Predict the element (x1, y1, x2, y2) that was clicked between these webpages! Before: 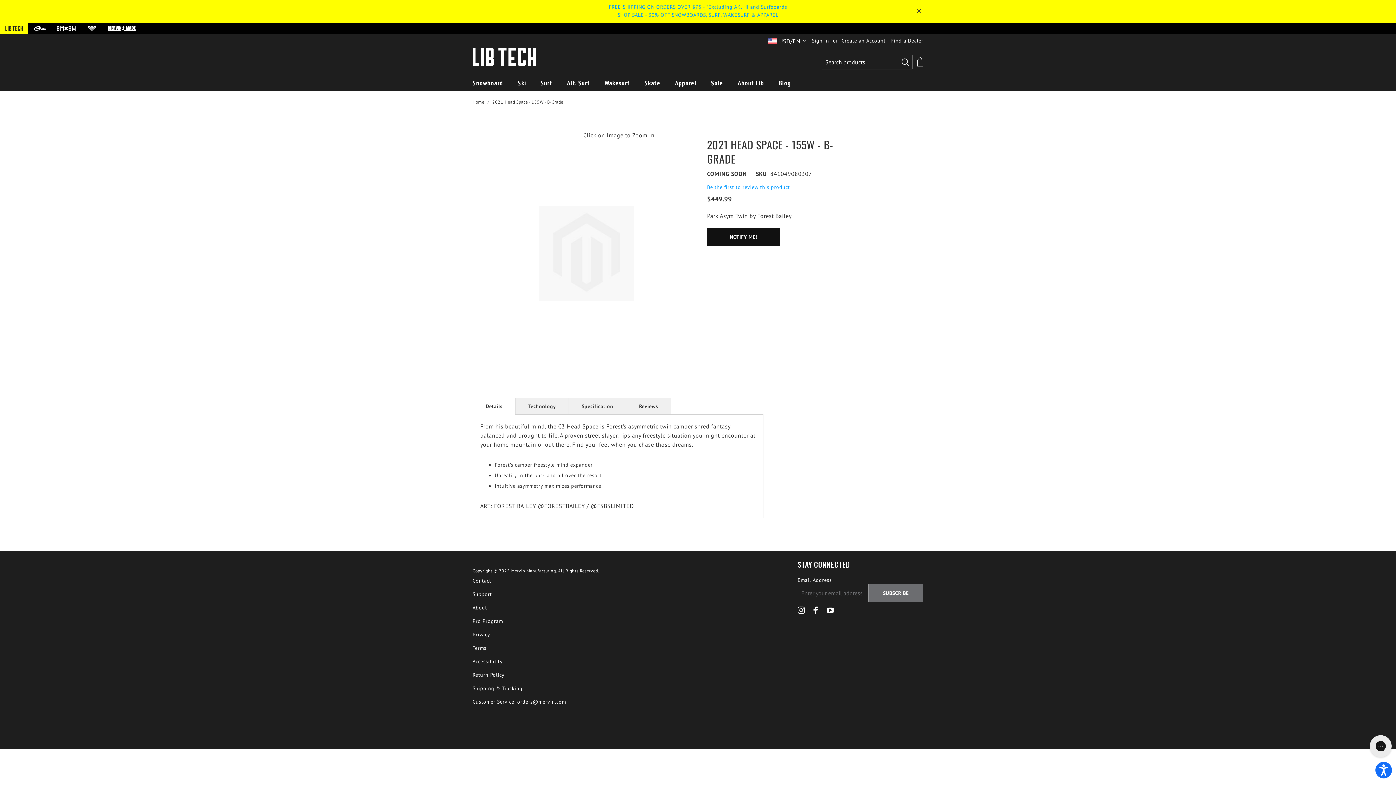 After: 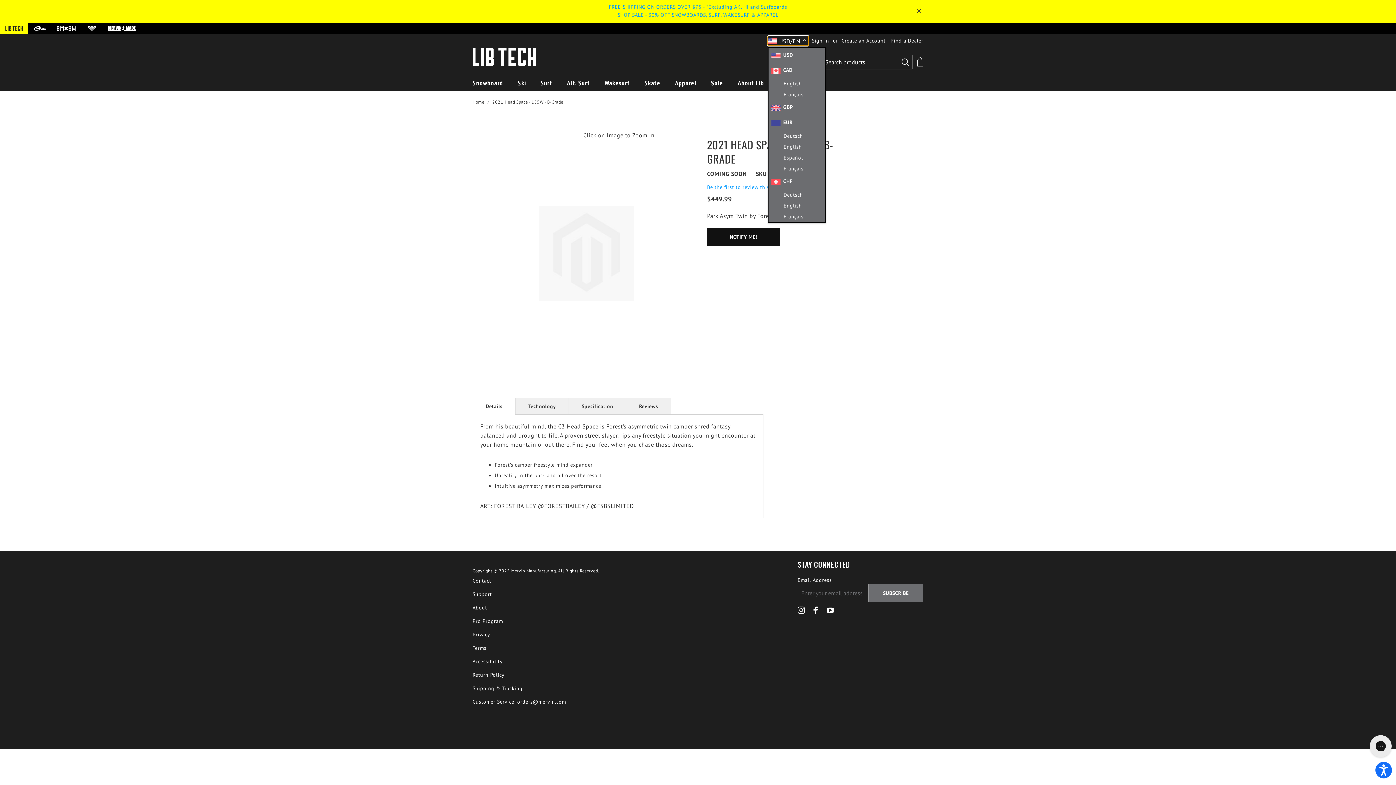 Action: label:  USD/EN bbox: (767, 36, 808, 45)